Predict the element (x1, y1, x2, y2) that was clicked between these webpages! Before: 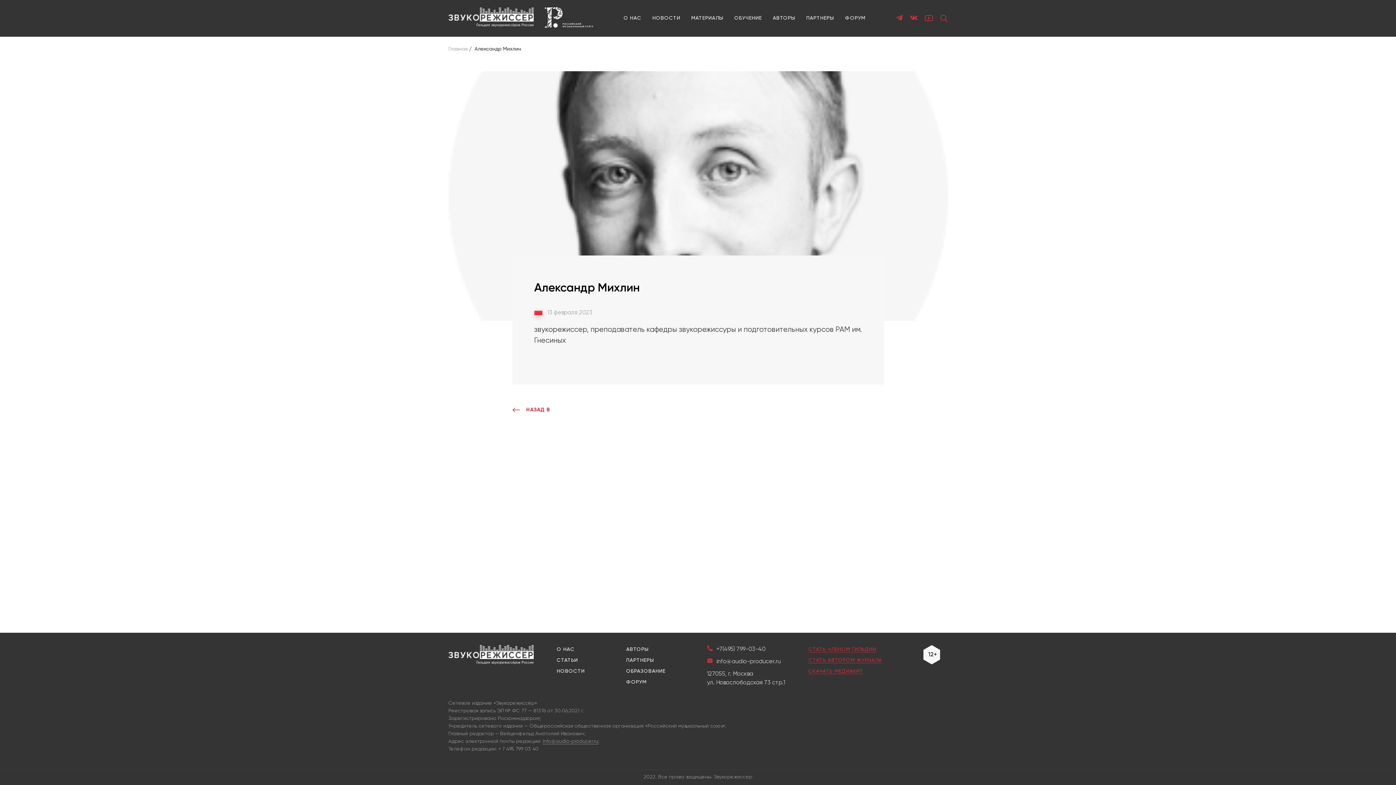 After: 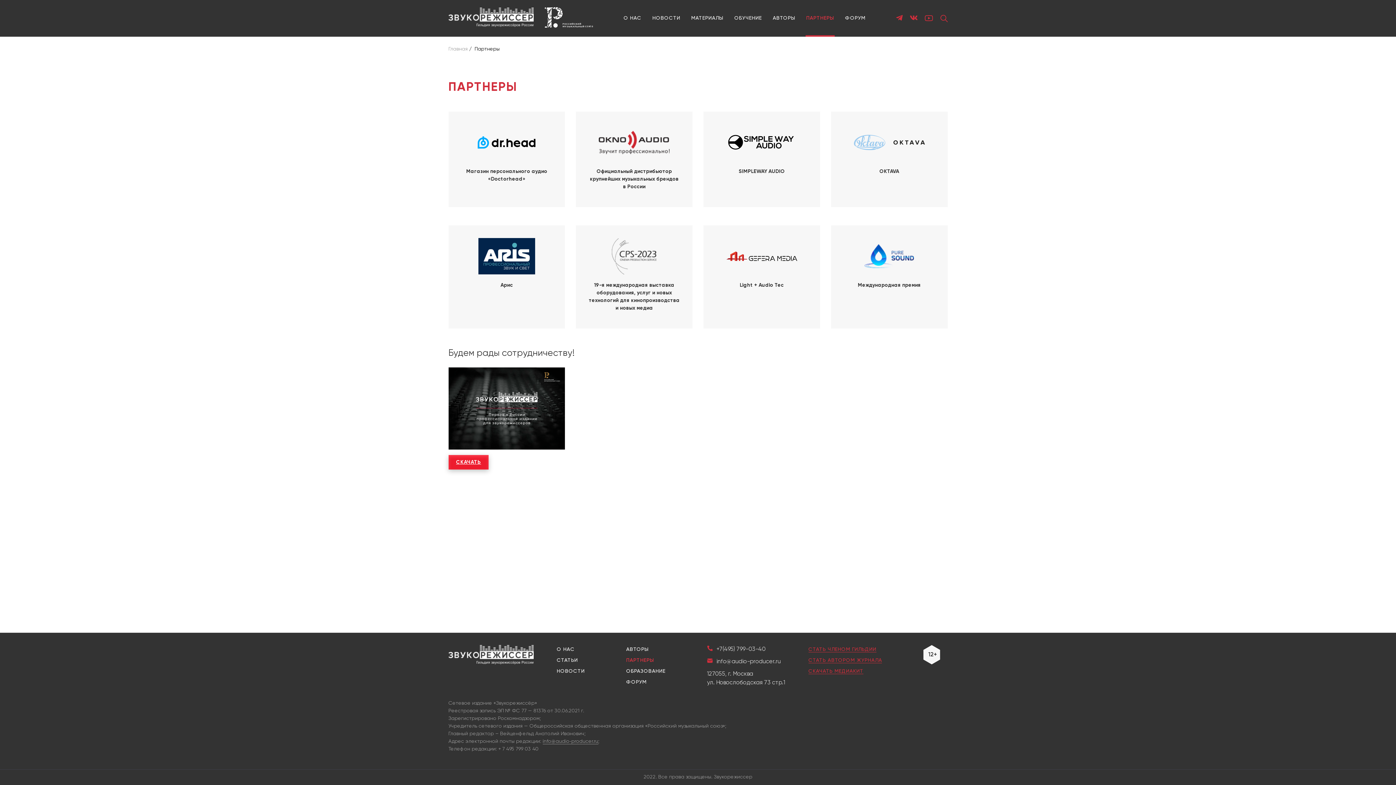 Action: label: ПАРТНЕРЫ bbox: (626, 658, 654, 663)